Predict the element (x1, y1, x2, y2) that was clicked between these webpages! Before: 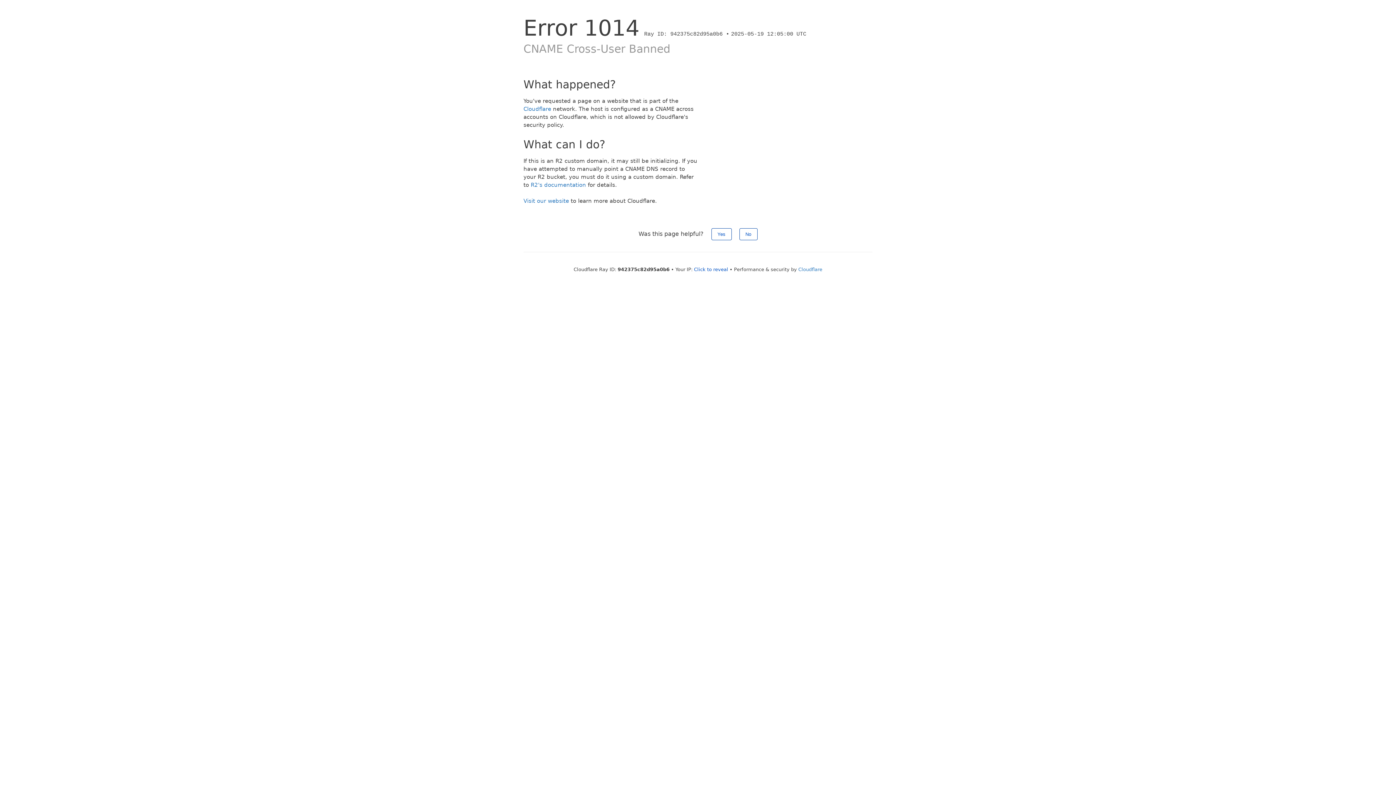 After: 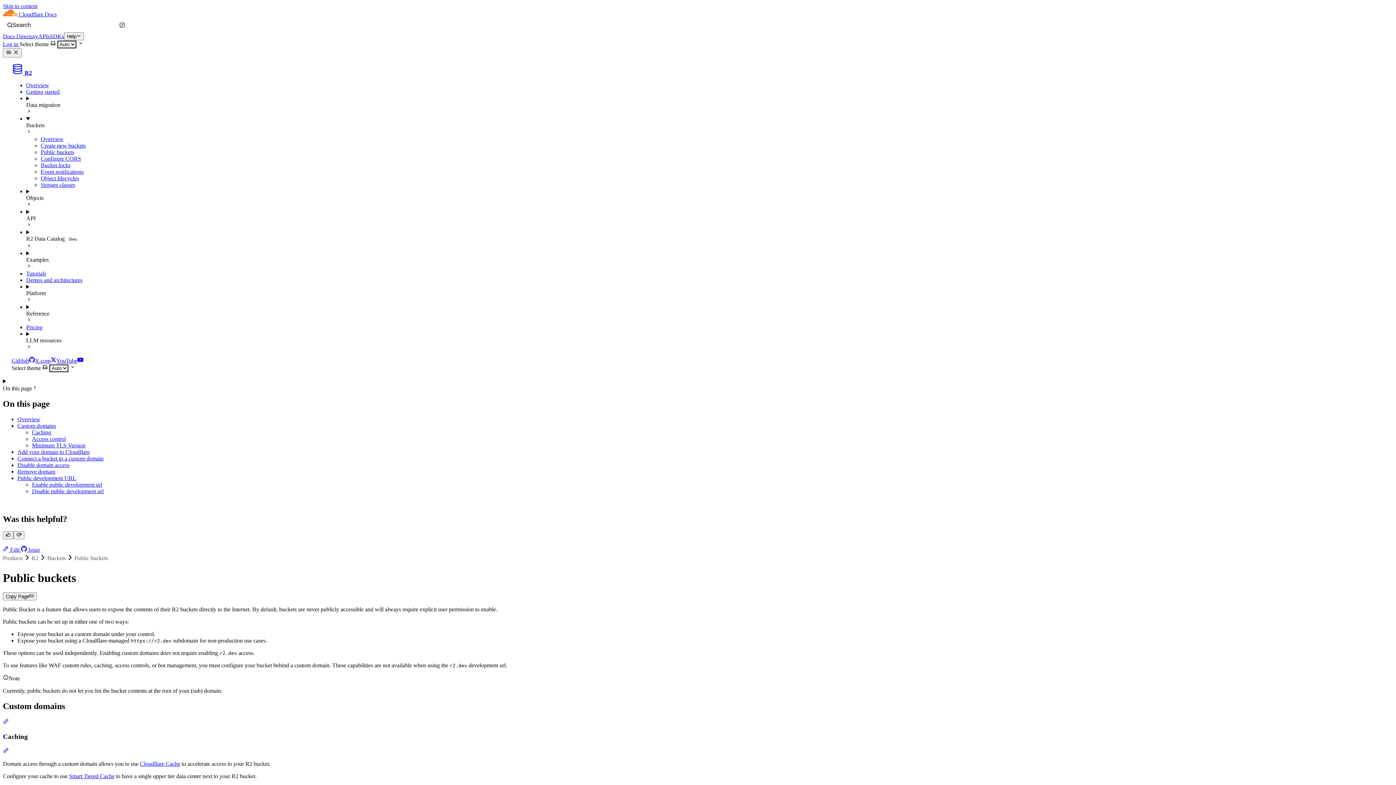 Action: label: R2's documentation bbox: (530, 181, 586, 188)